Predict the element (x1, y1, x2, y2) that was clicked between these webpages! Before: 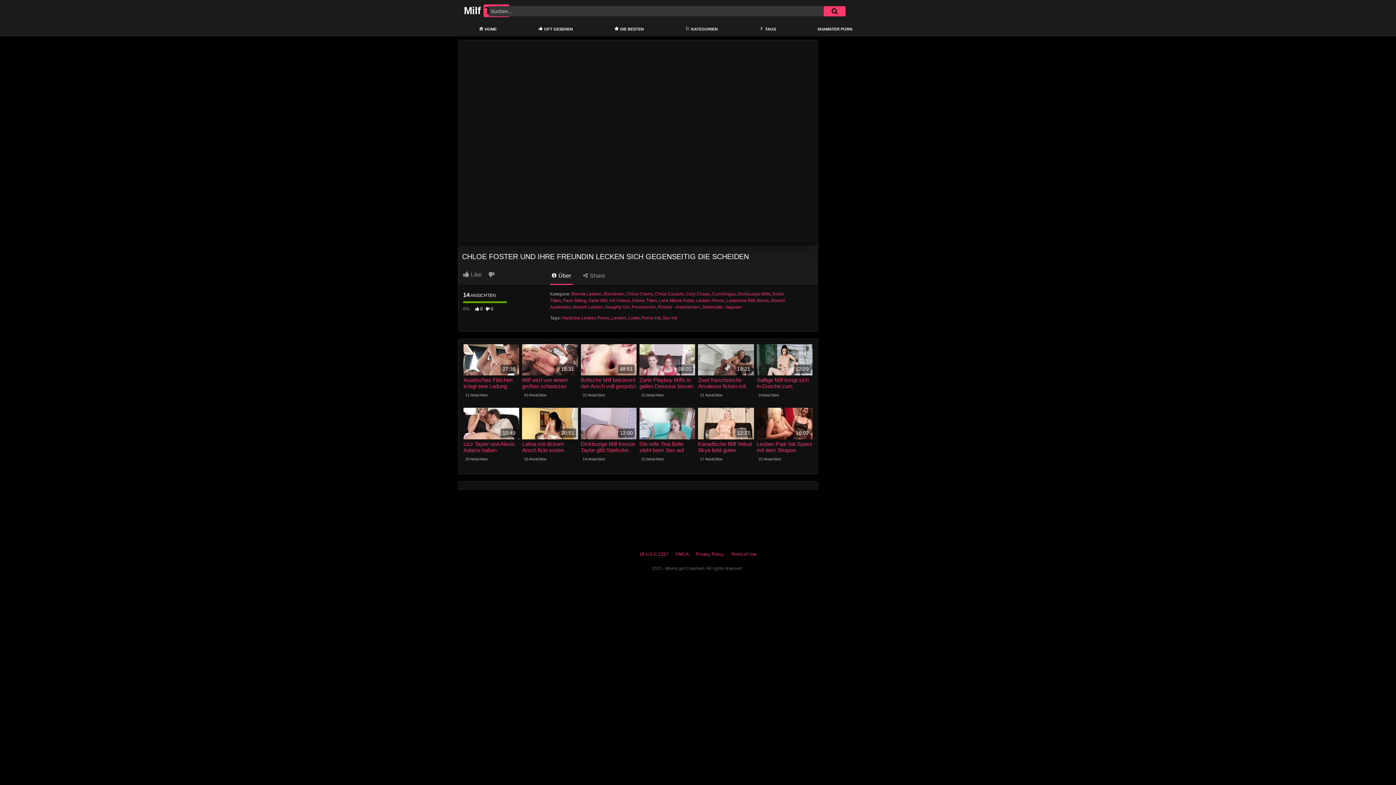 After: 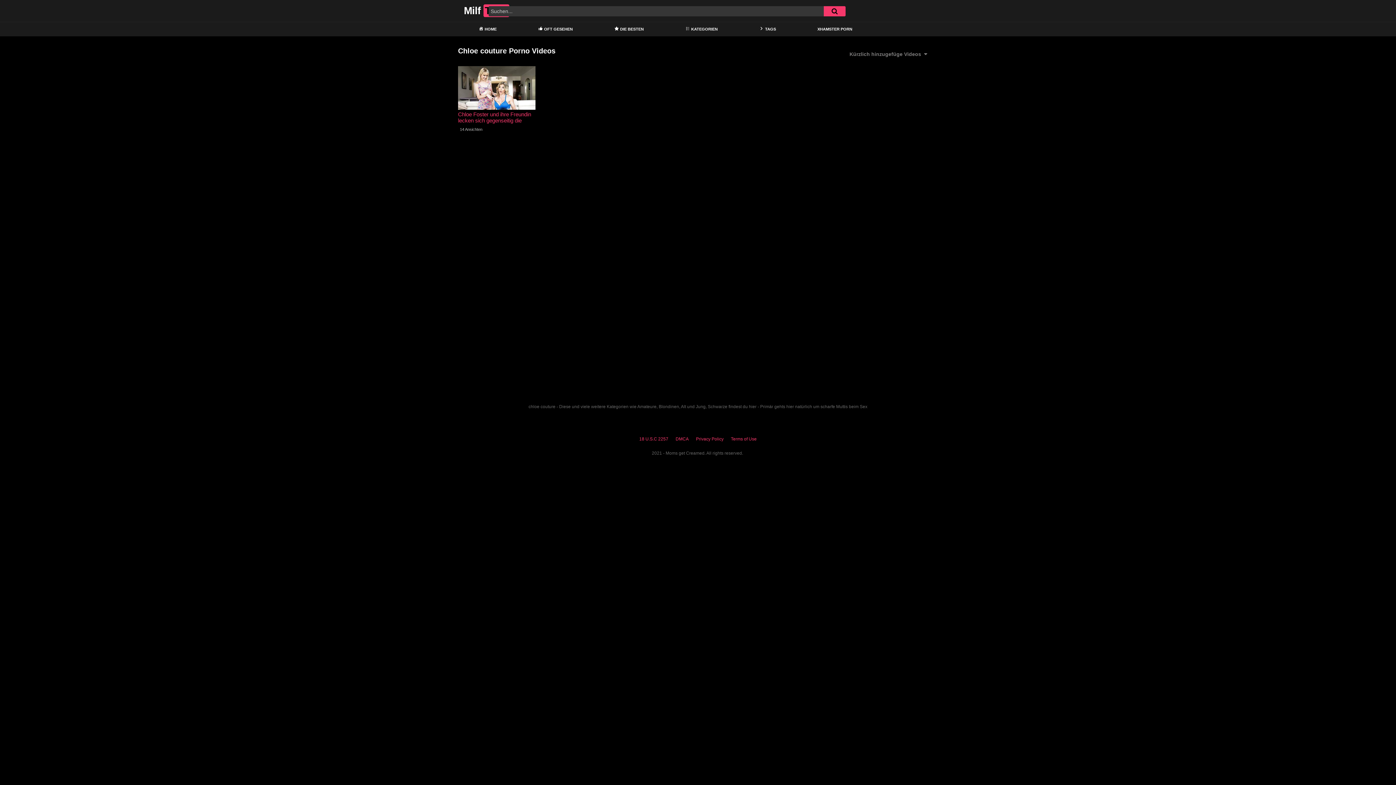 Action: label: Chloe Couture bbox: (654, 291, 684, 296)